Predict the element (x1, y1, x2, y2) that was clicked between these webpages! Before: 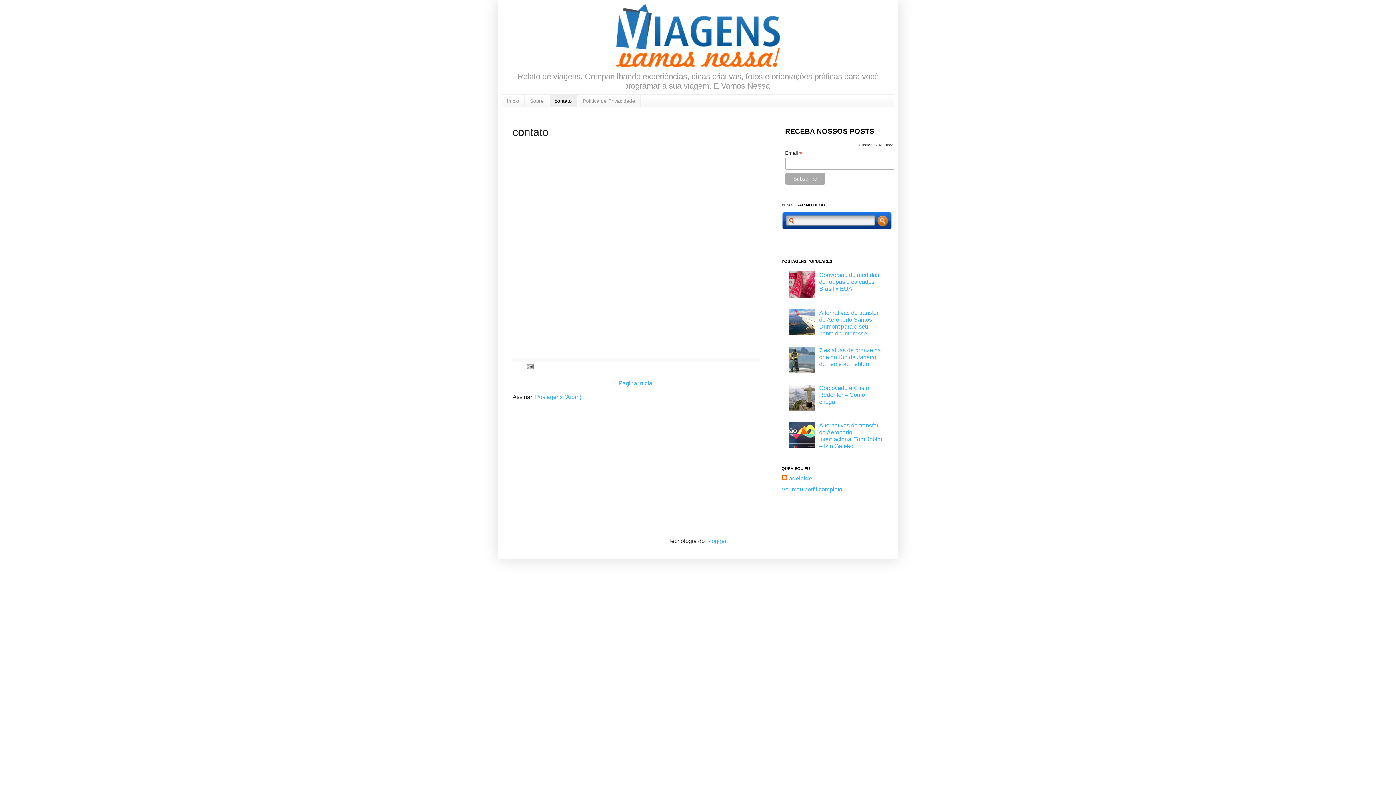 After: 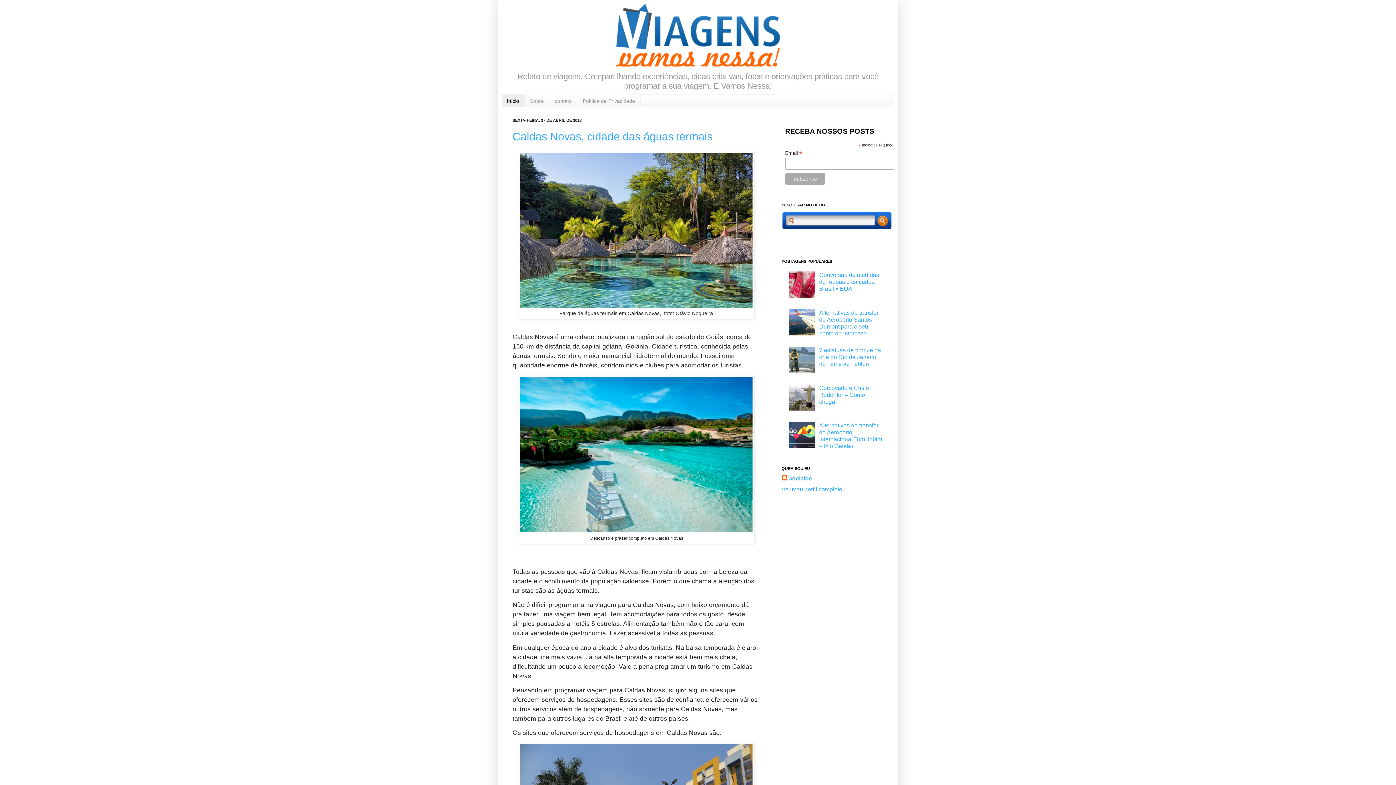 Action: bbox: (616, 61, 780, 67)